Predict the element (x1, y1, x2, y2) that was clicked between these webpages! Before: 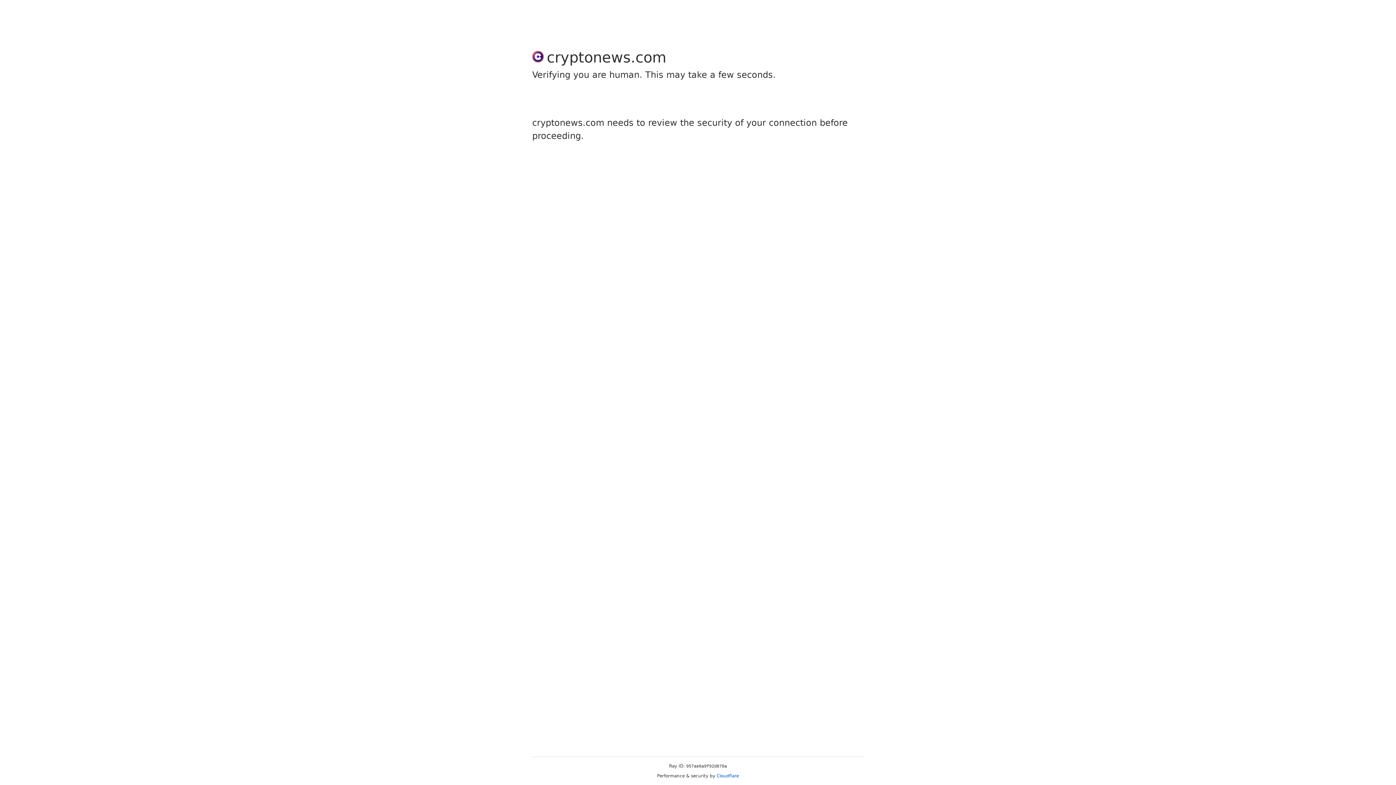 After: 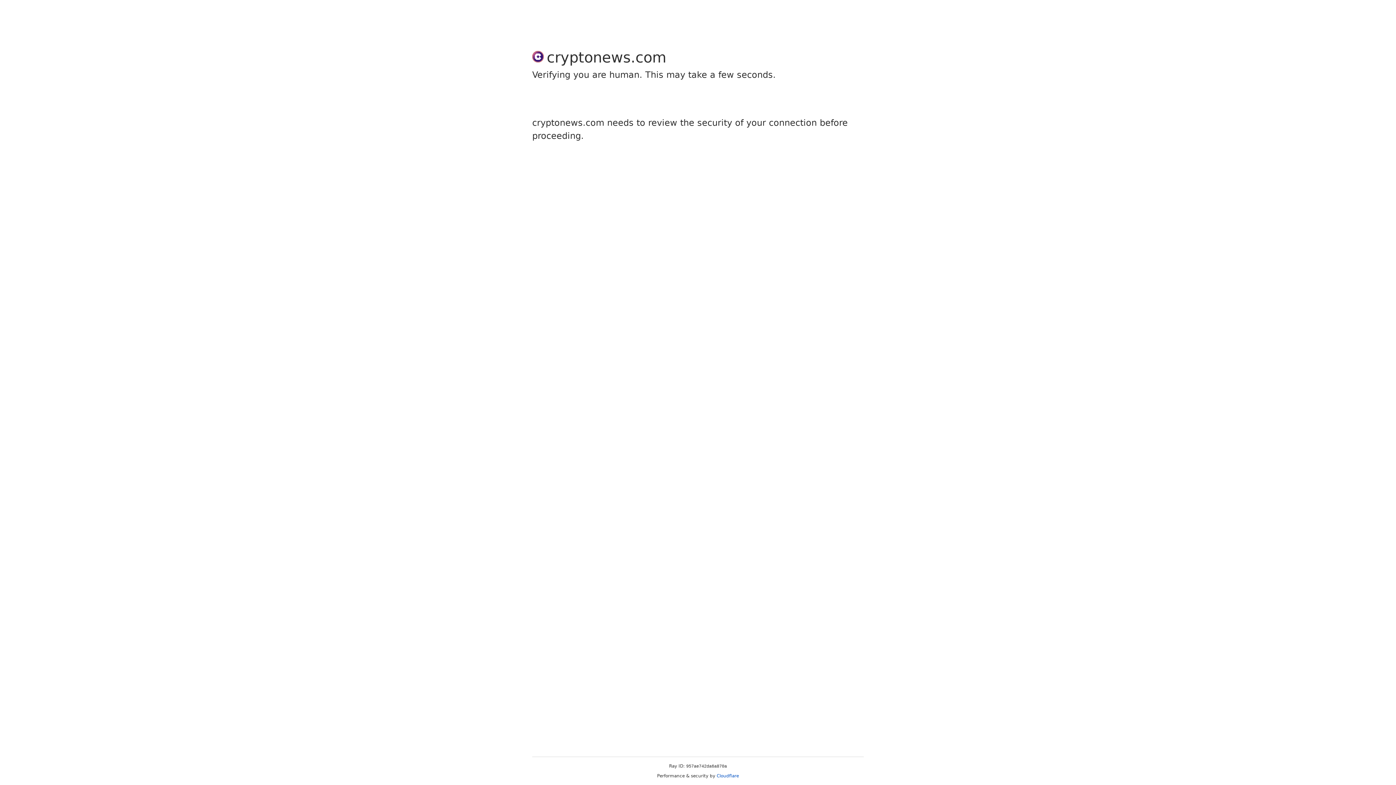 Action: label: Cloudflare bbox: (716, 773, 739, 778)